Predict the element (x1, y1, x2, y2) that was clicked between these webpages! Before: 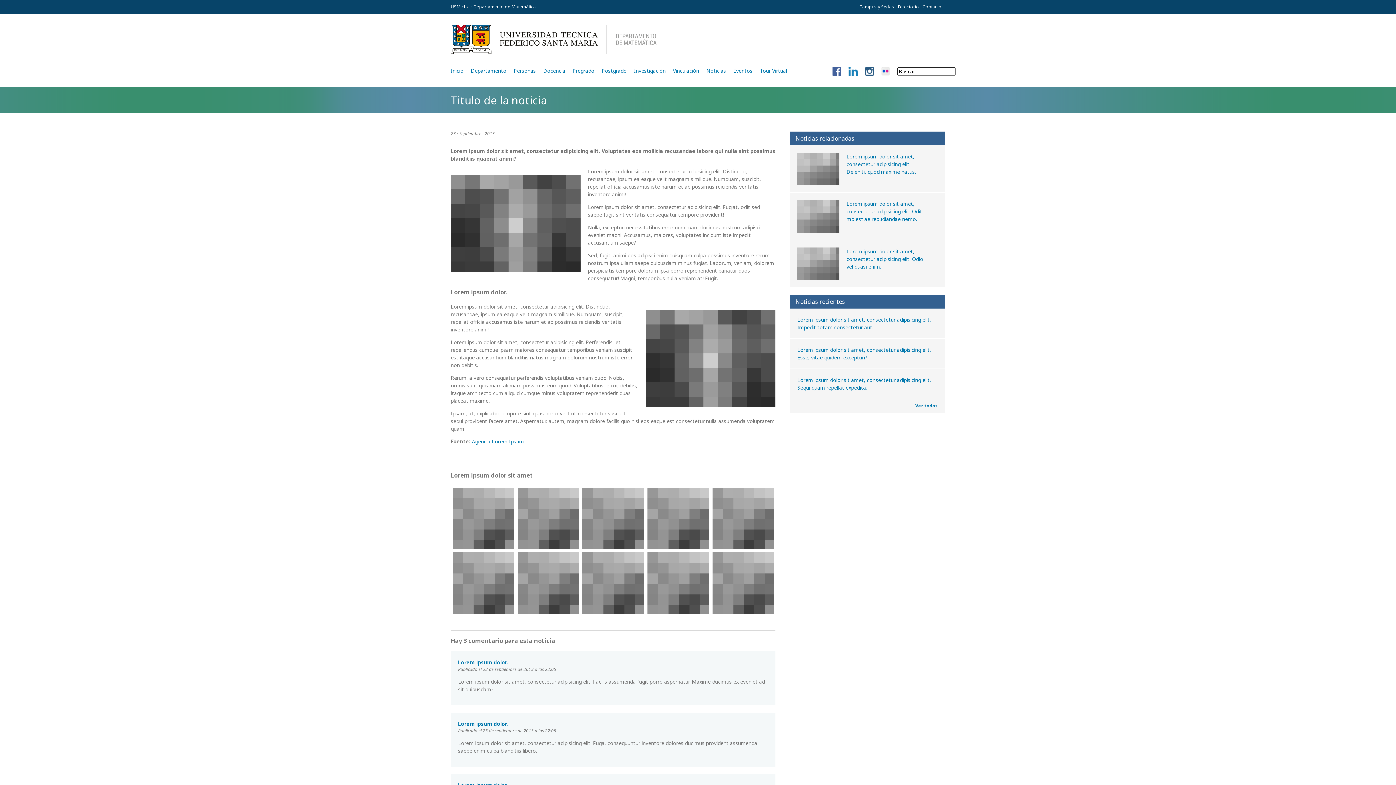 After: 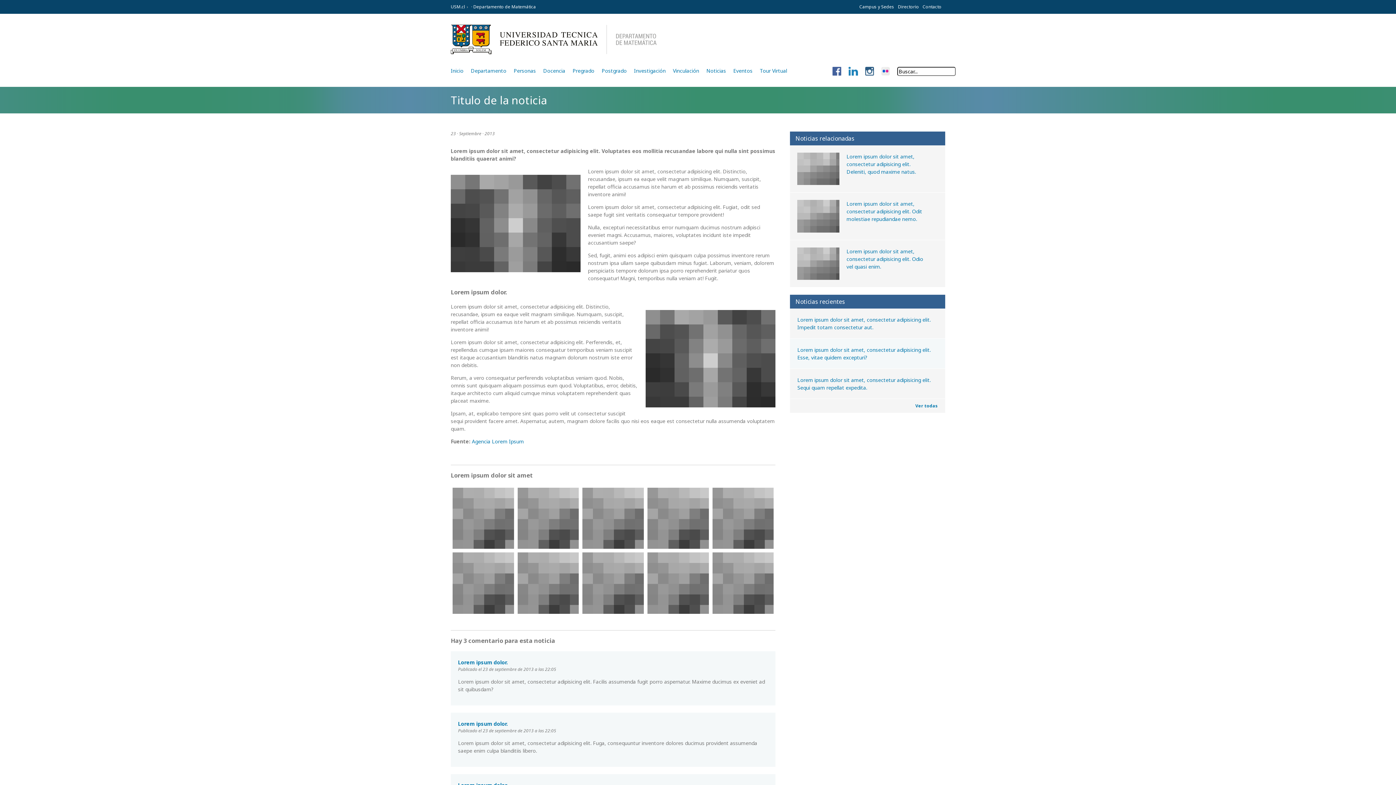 Action: bbox: (790, 338, 945, 368) label: Lorem ipsum dolor sit amet, consectetur adipisicing elit. Esse, vitae quidem excepturi?